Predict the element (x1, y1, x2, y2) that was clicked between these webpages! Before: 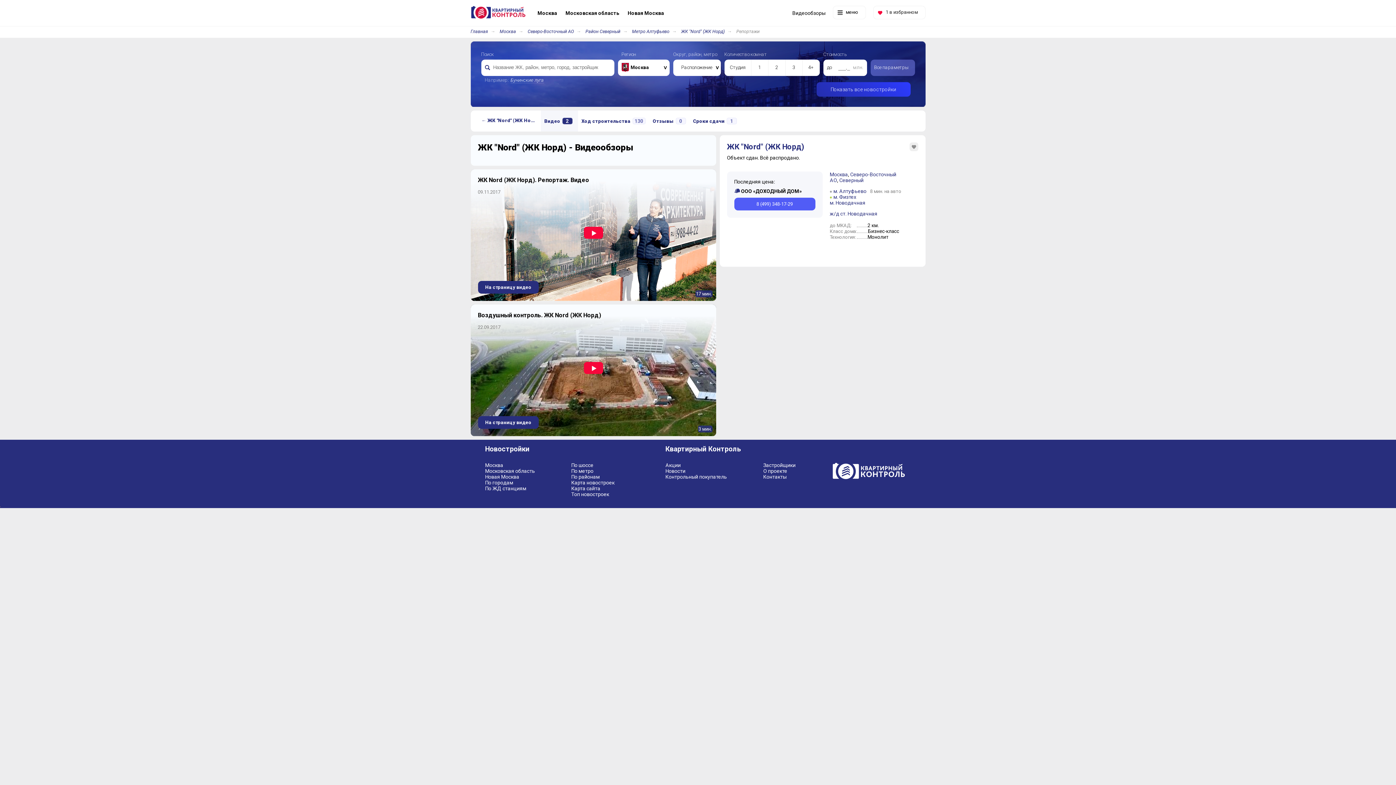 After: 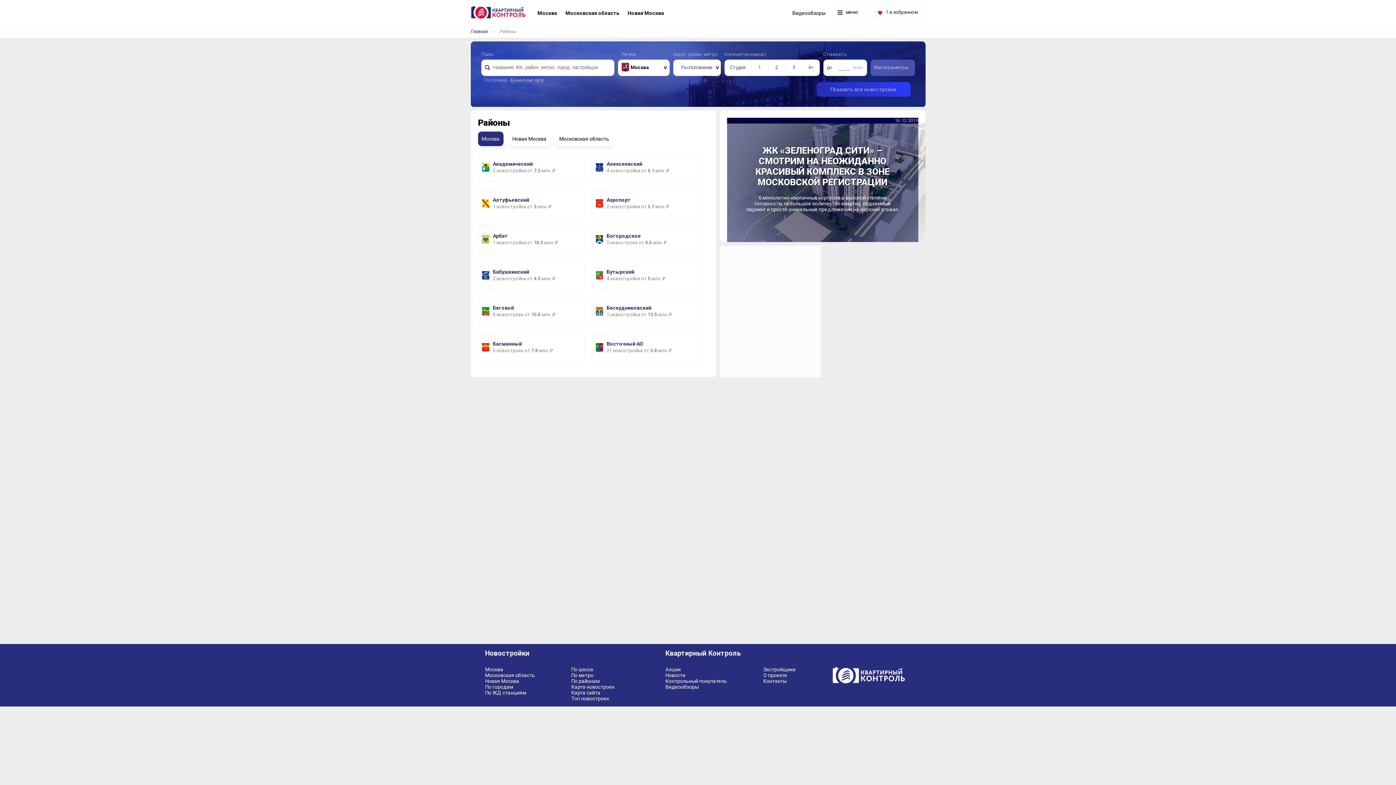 Action: bbox: (571, 474, 599, 480) label: По районам